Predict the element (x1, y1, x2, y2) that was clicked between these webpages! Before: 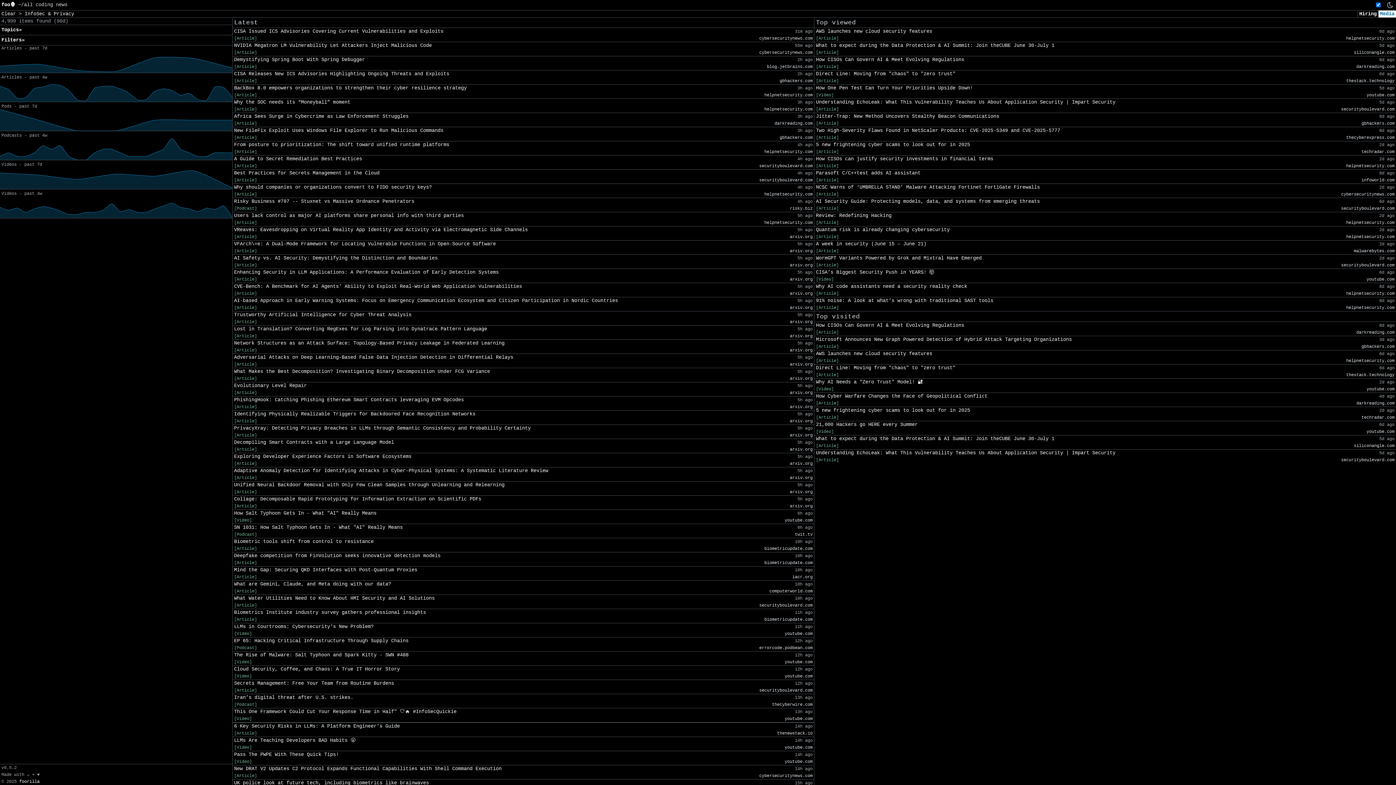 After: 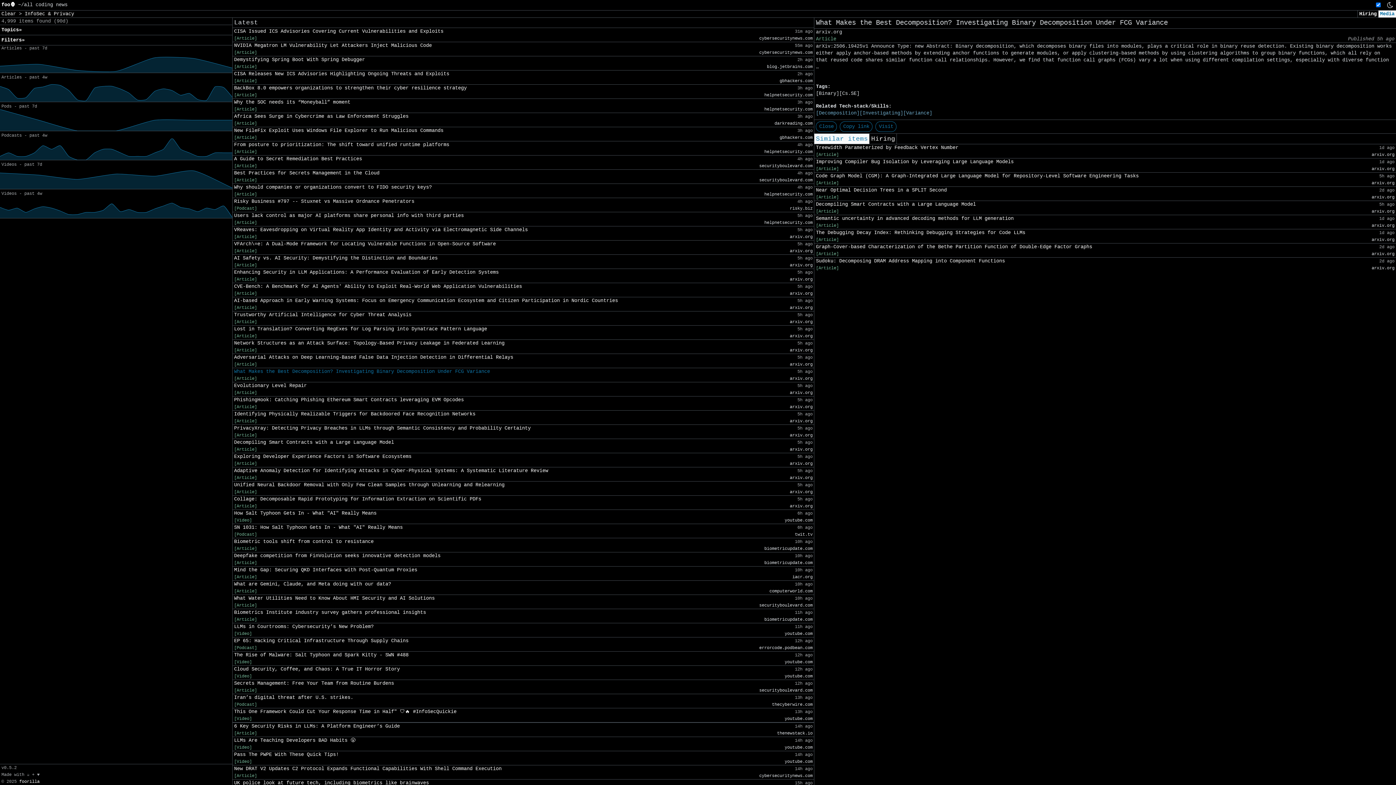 Action: label: What Makes the Best Decomposition? Investigating Binary Decomposition Under FCG Variance bbox: (234, 368, 490, 375)